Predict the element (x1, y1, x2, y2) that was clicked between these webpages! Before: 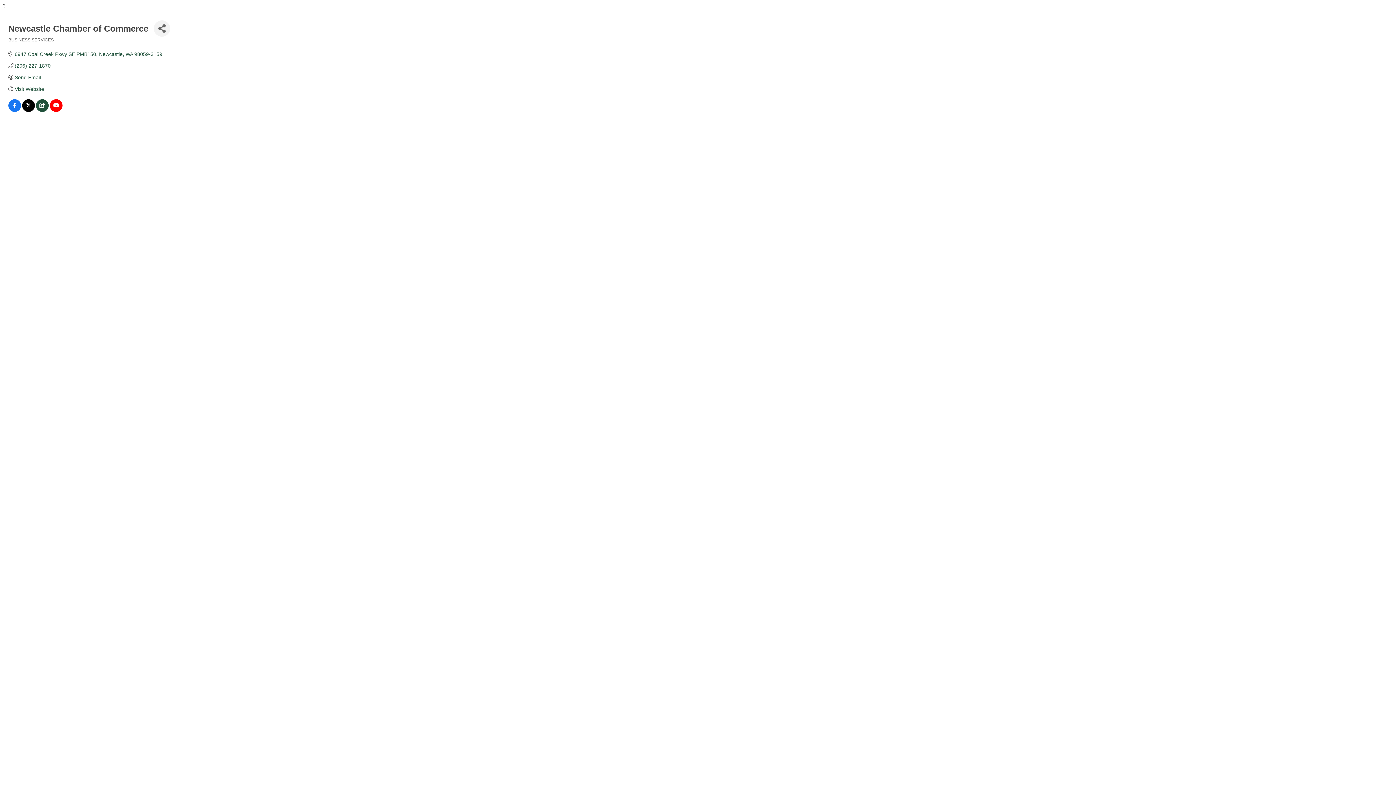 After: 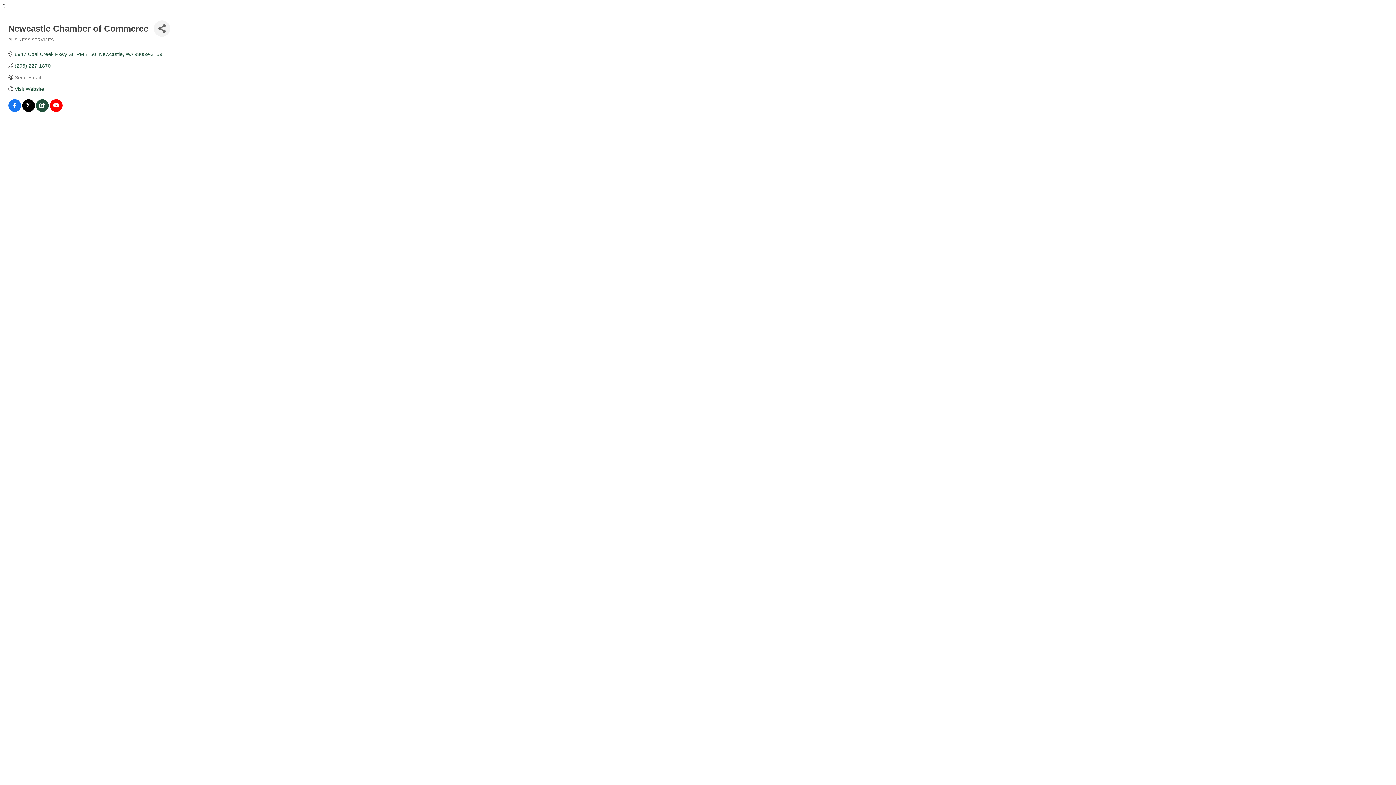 Action: label: Send Email bbox: (14, 74, 40, 80)